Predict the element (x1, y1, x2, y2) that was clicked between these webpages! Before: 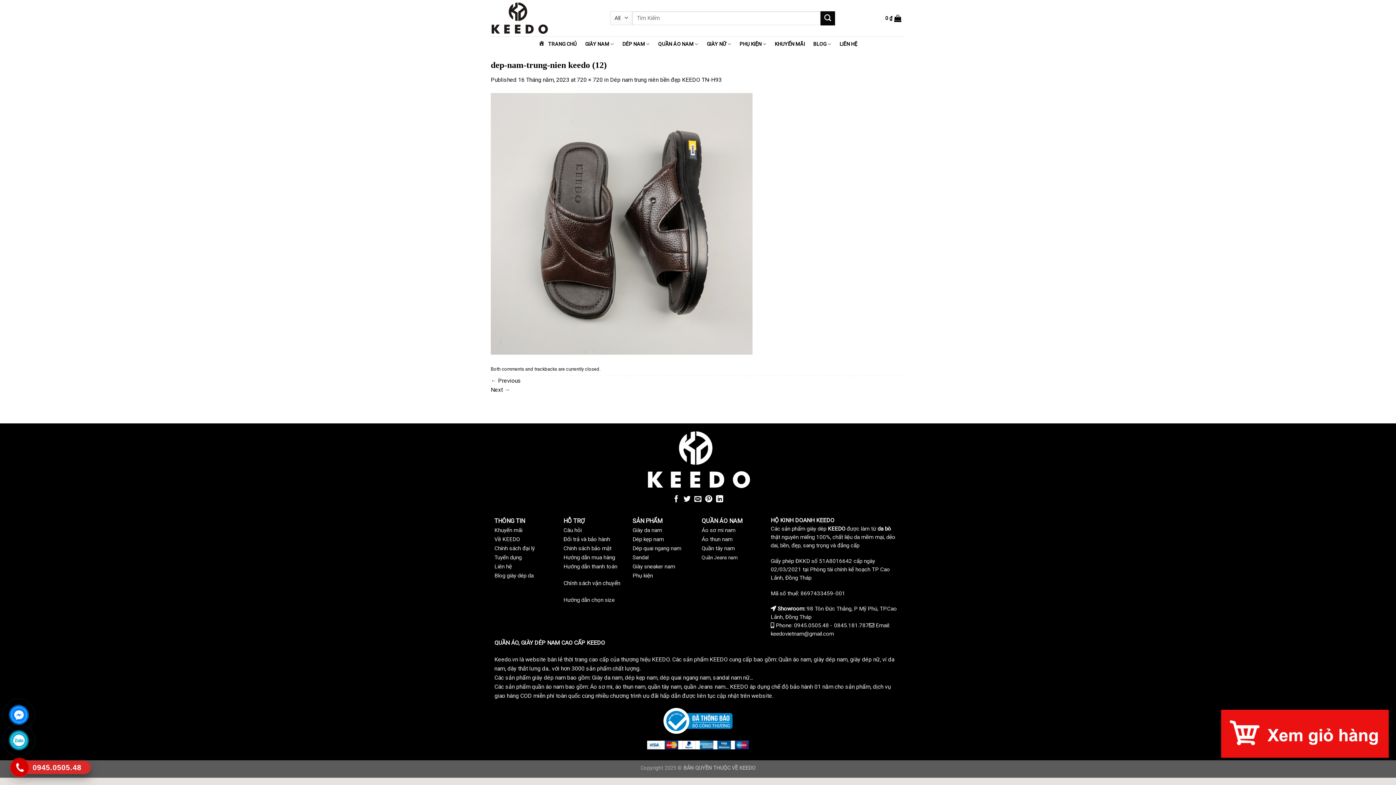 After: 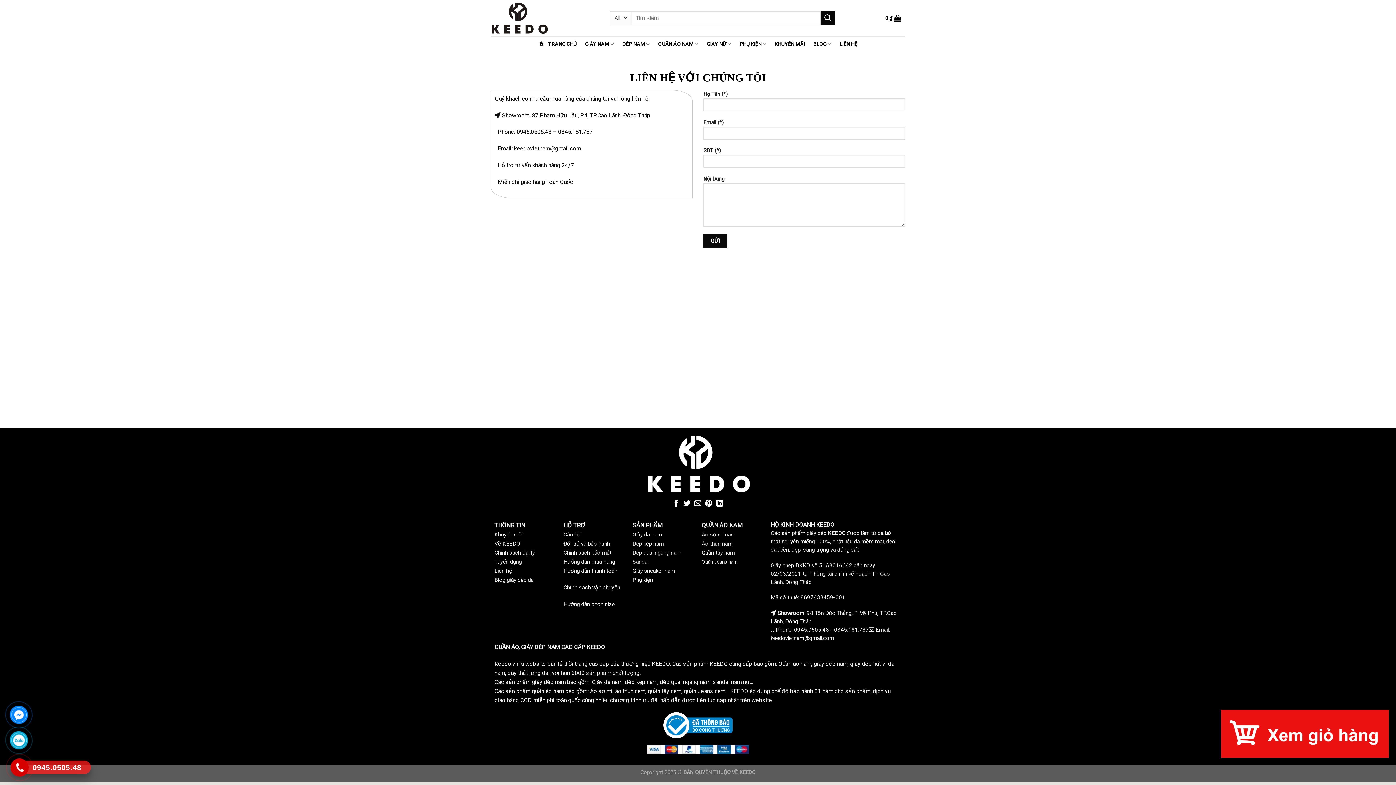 Action: bbox: (494, 563, 512, 570) label: Liên hệ